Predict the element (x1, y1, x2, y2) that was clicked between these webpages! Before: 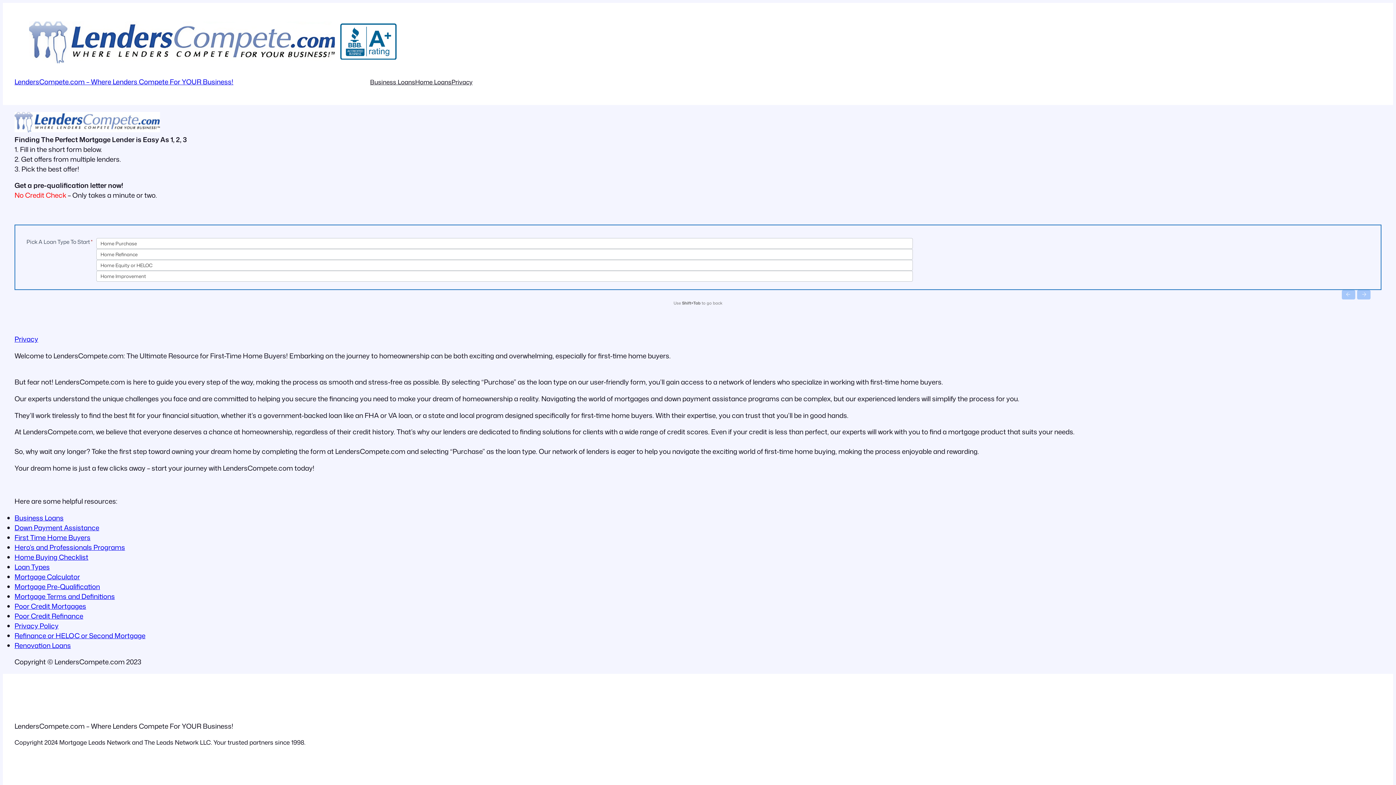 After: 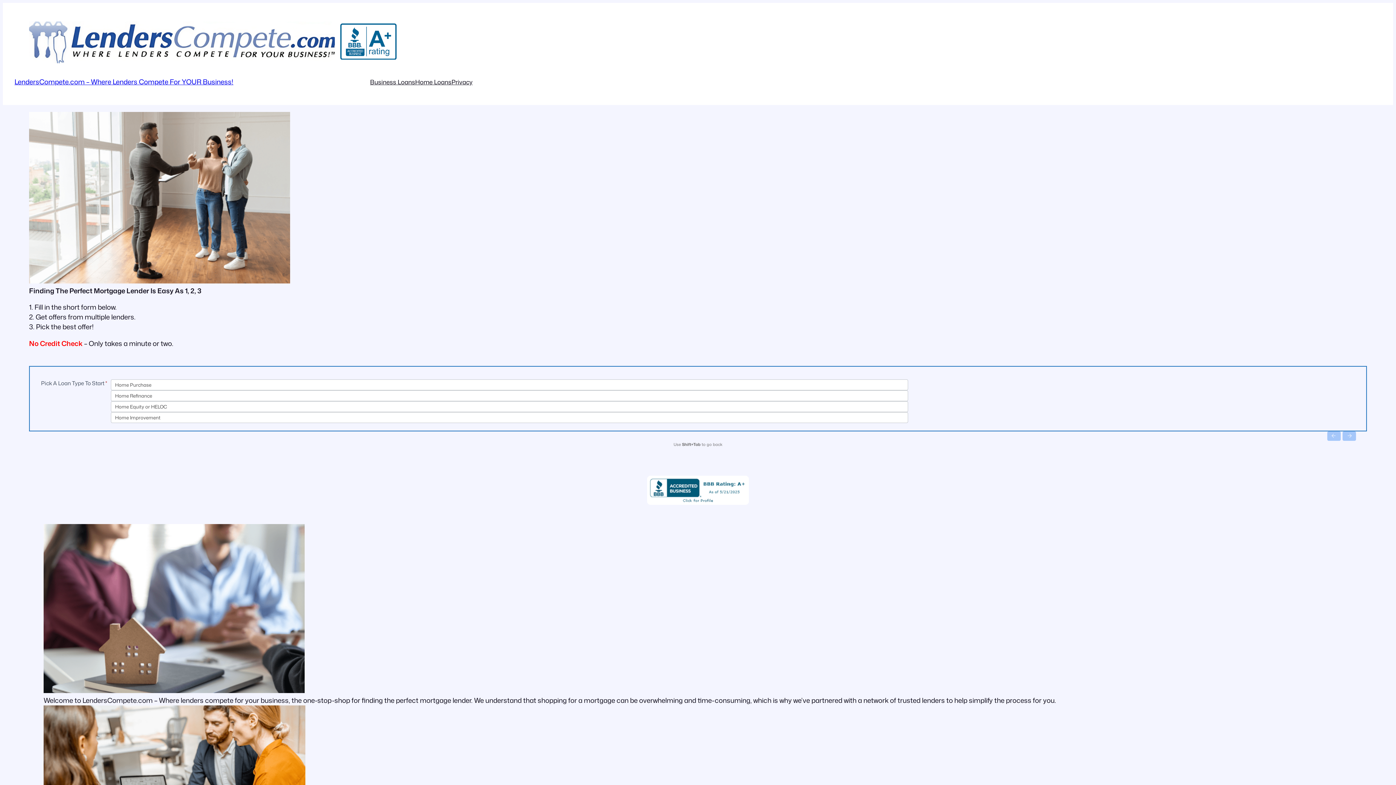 Action: bbox: (14, 572, 80, 581) label: Mortgage Calculator